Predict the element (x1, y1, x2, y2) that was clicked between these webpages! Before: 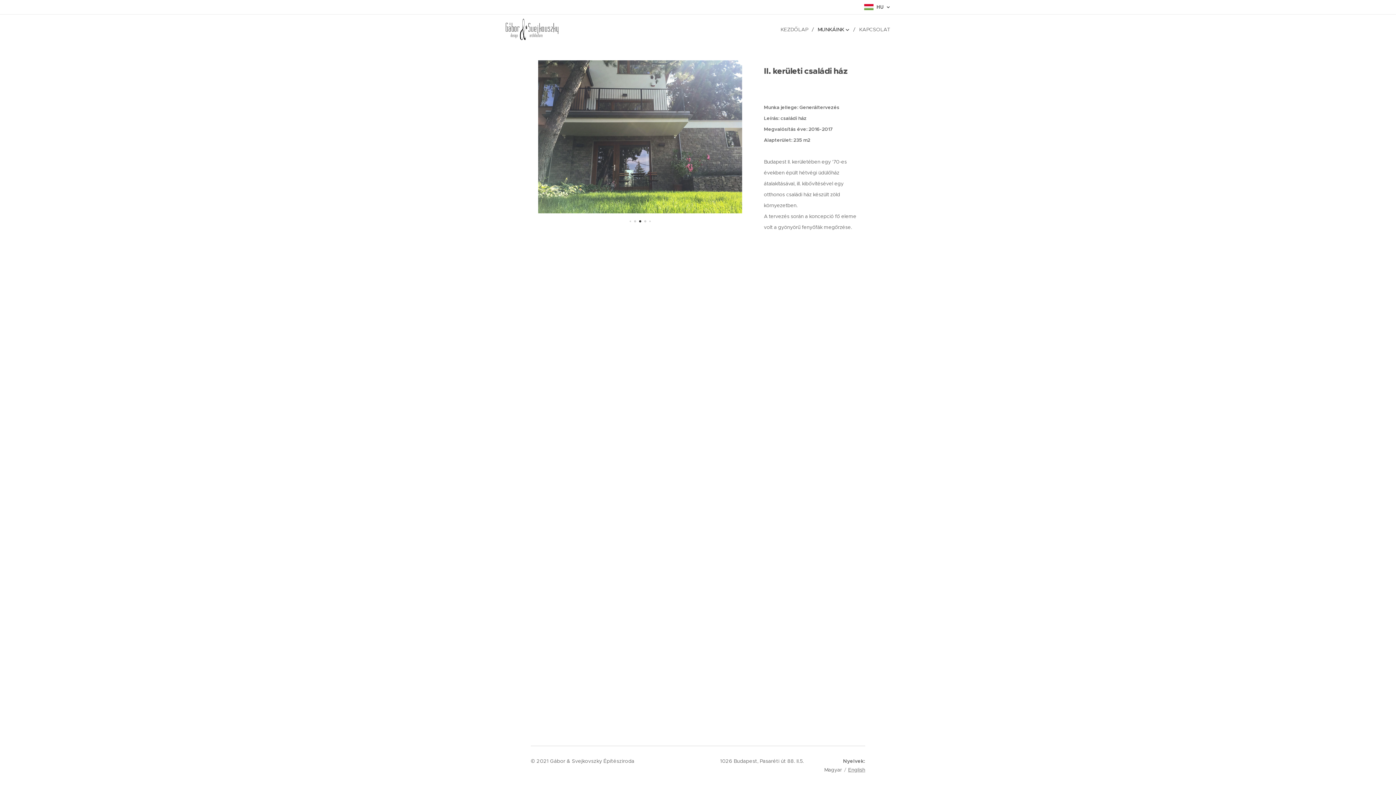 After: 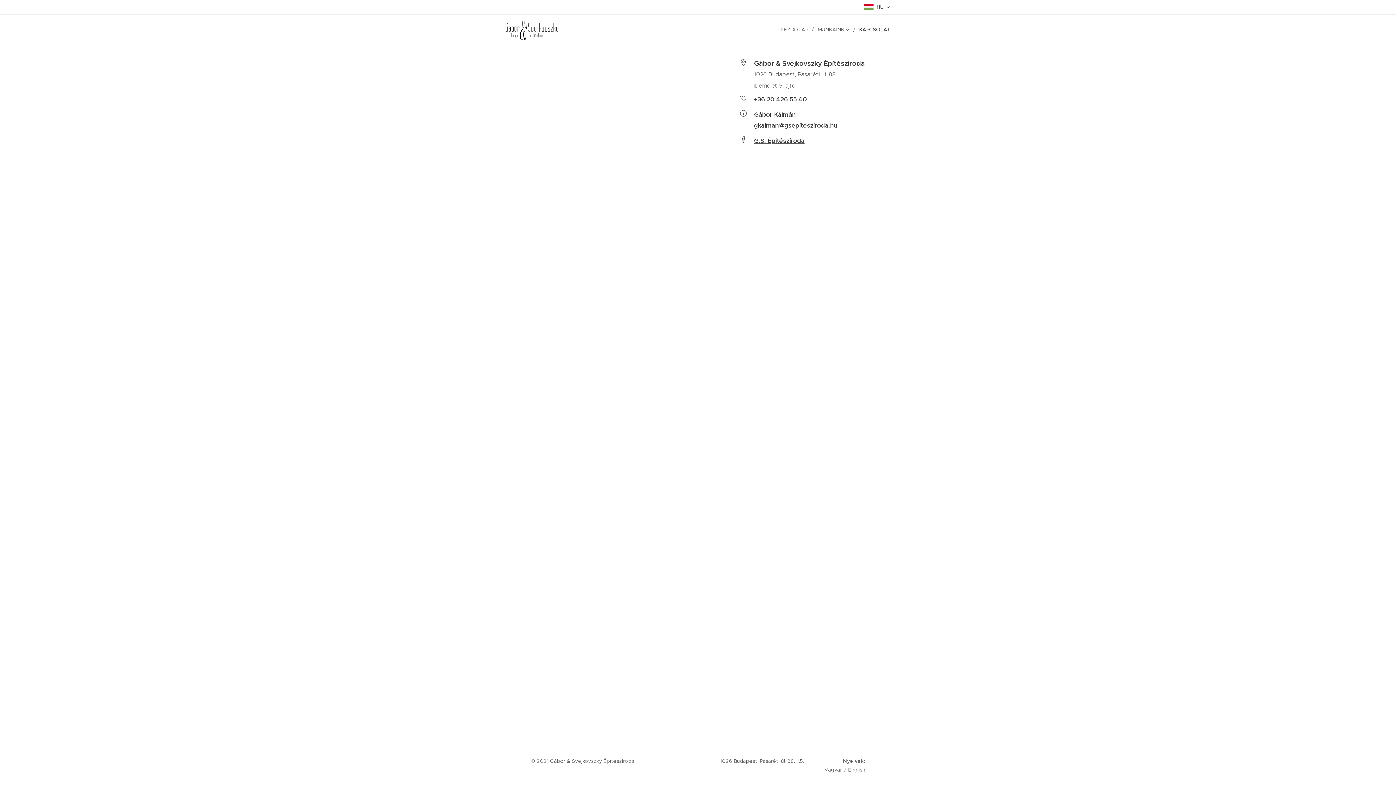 Action: label: KAPCSOLAT bbox: (855, 20, 890, 38)